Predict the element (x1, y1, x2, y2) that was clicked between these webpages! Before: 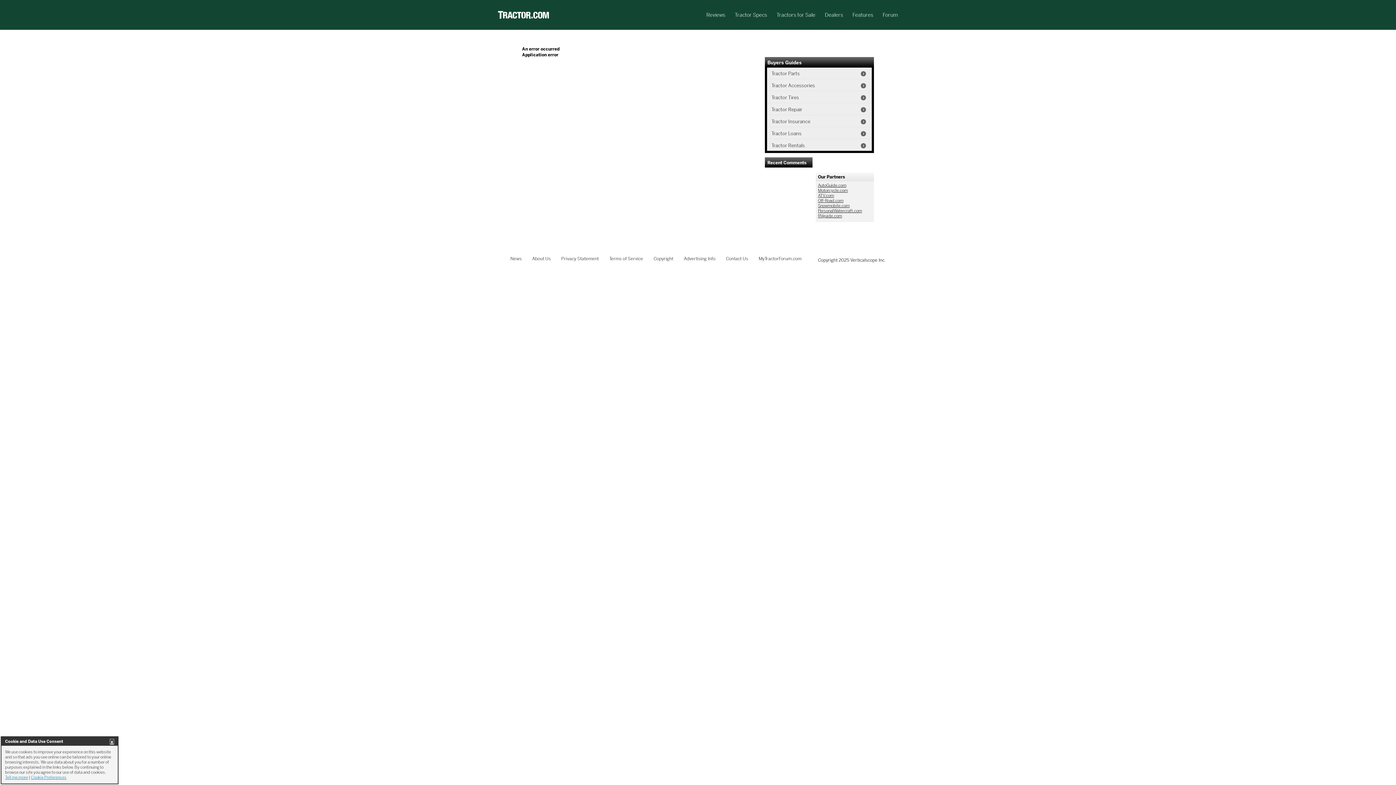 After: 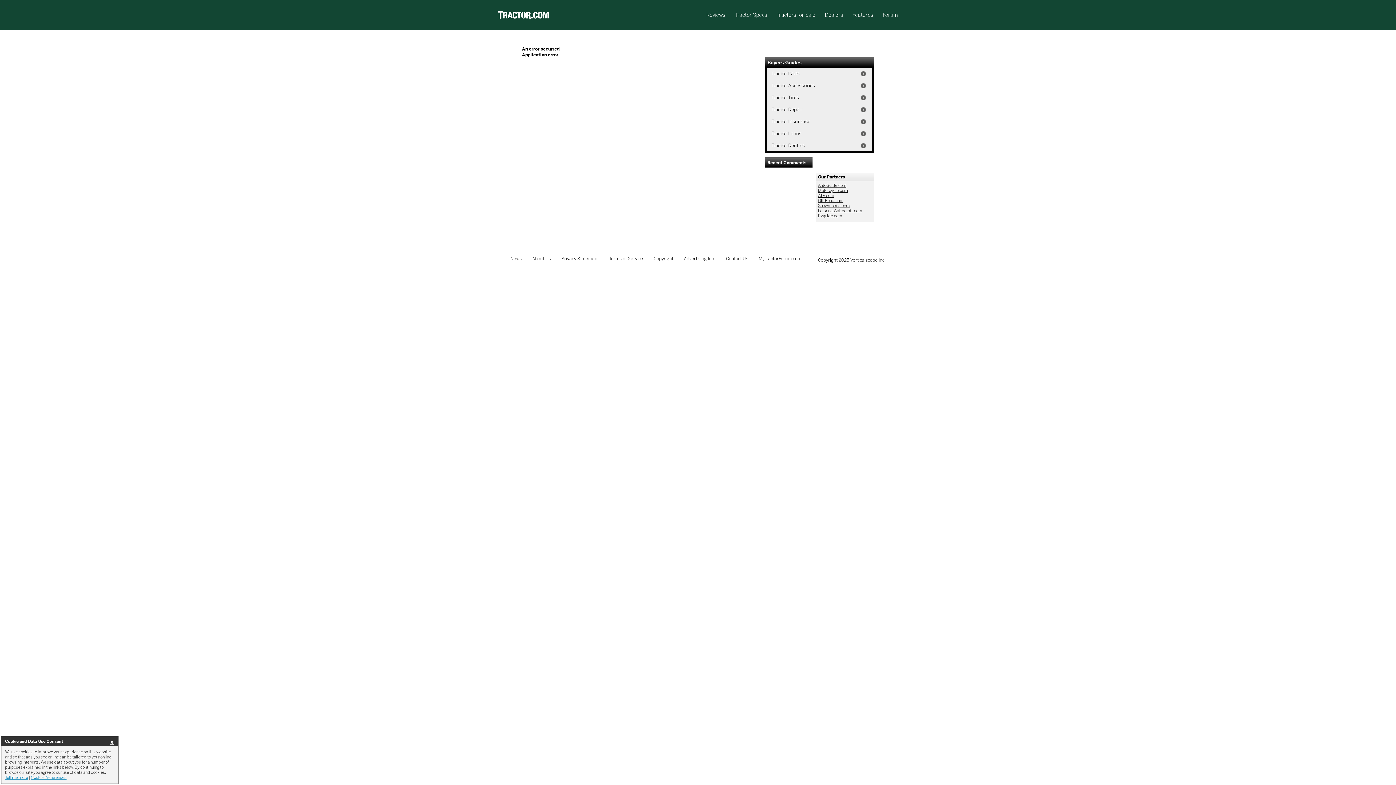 Action: bbox: (818, 213, 842, 218) label: RVguide.com